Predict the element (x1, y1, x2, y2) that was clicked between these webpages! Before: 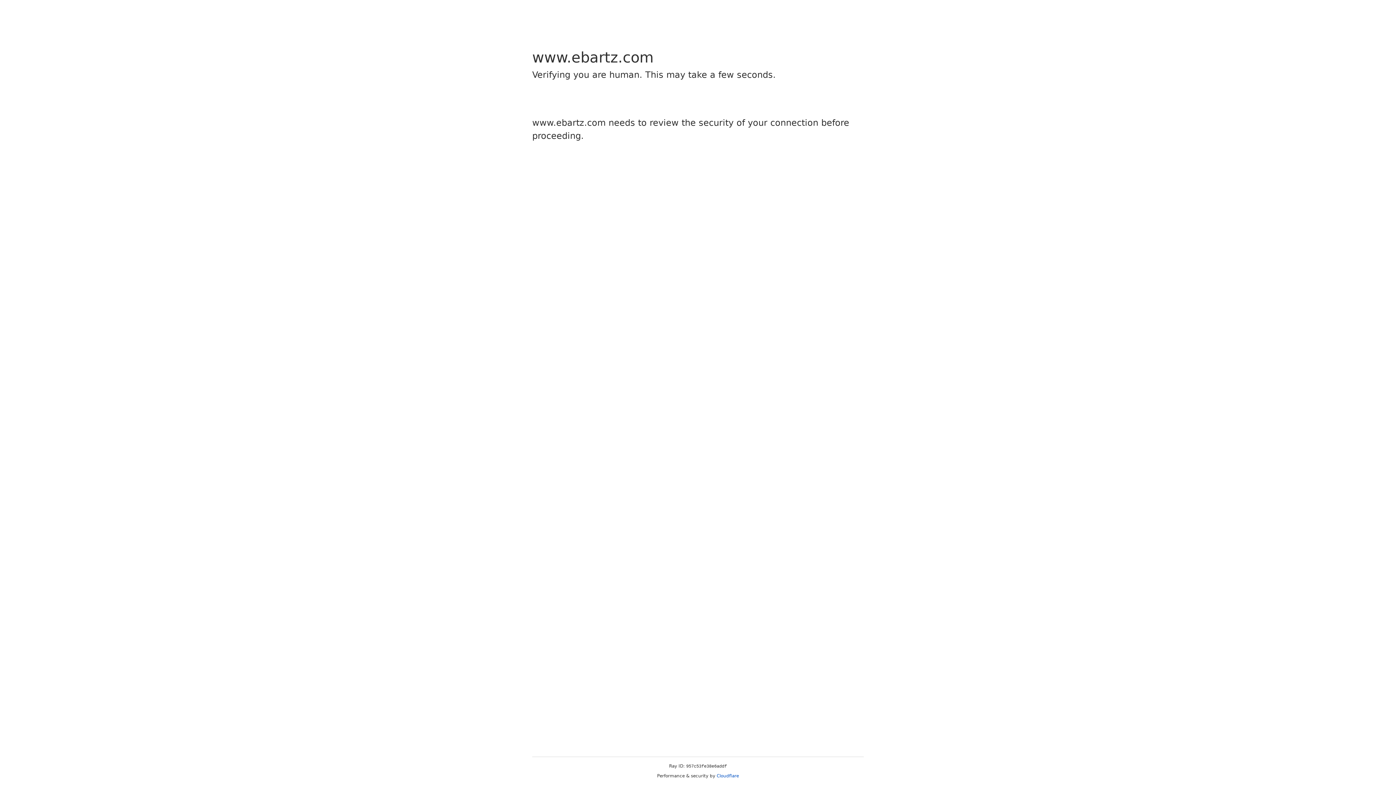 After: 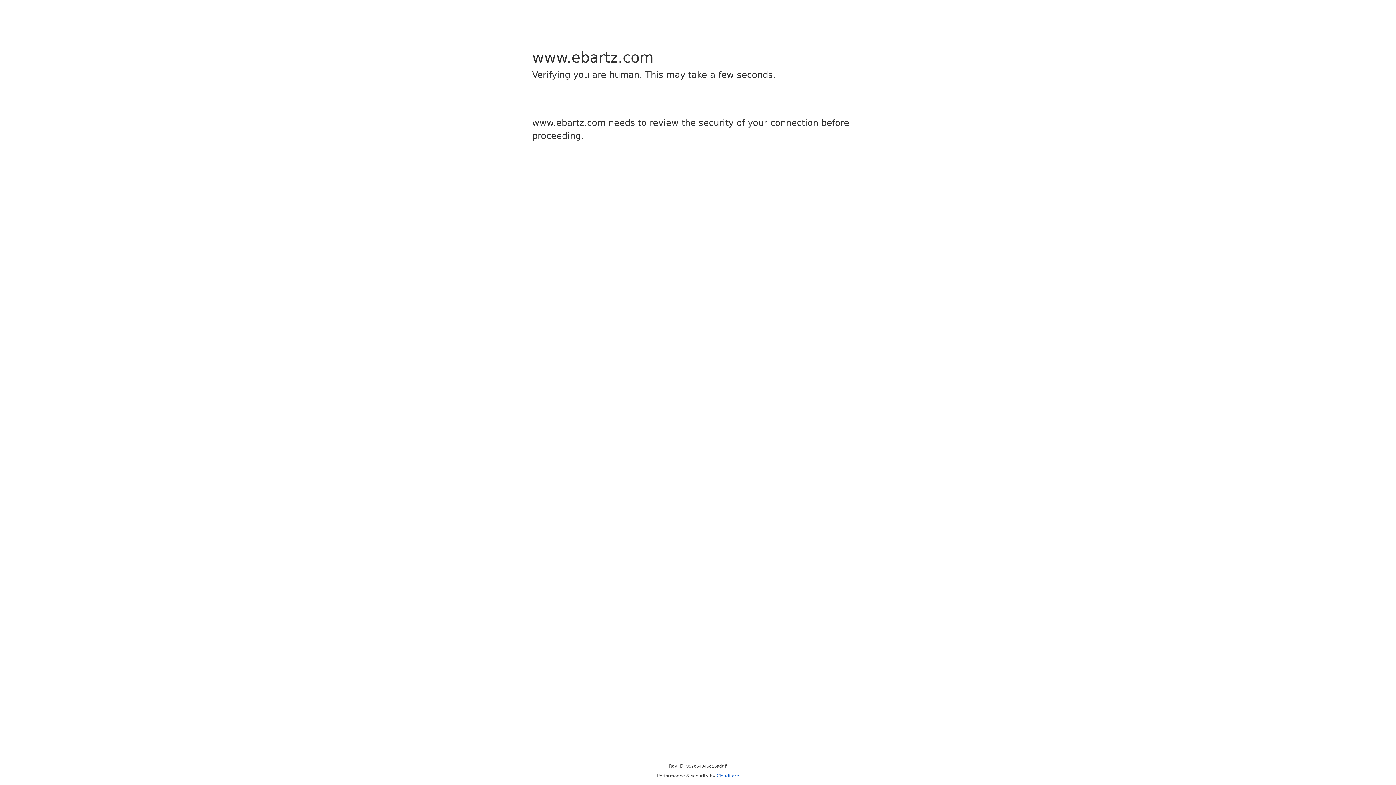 Action: bbox: (716, 773, 739, 778) label: Cloudflare